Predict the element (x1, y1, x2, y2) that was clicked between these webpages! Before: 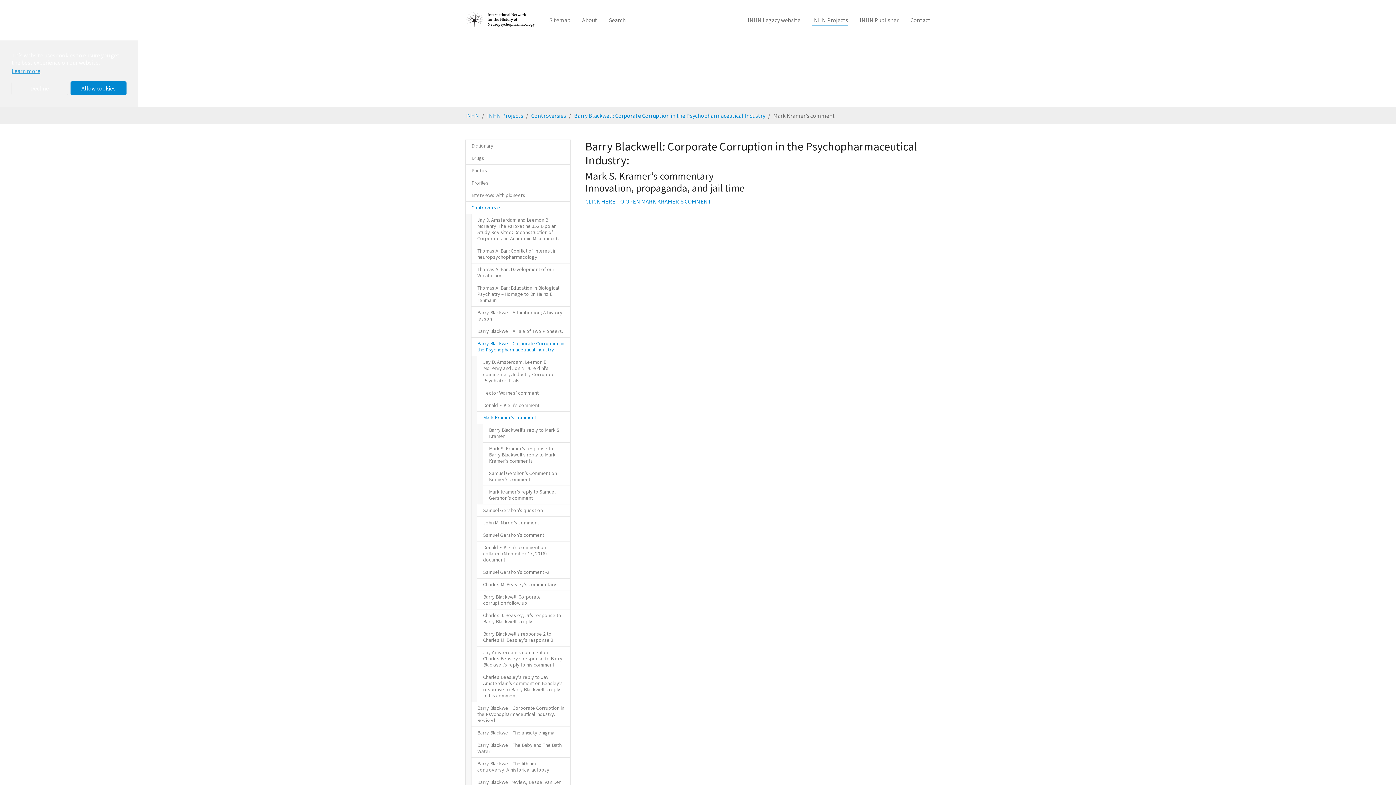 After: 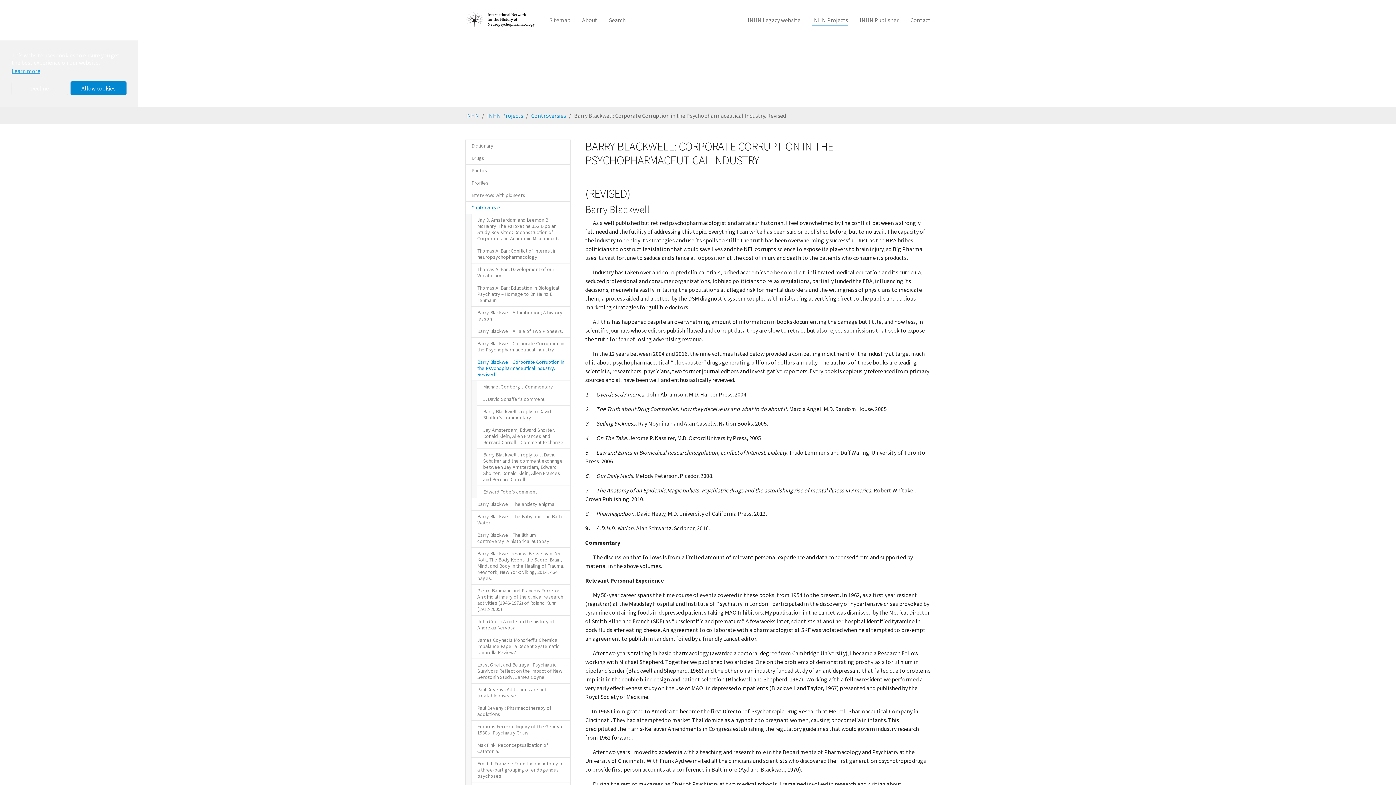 Action: bbox: (471, 702, 570, 727) label: Barry Blackwell: Corporate Corruption in the Psychopharmaceutical Industry. Revised